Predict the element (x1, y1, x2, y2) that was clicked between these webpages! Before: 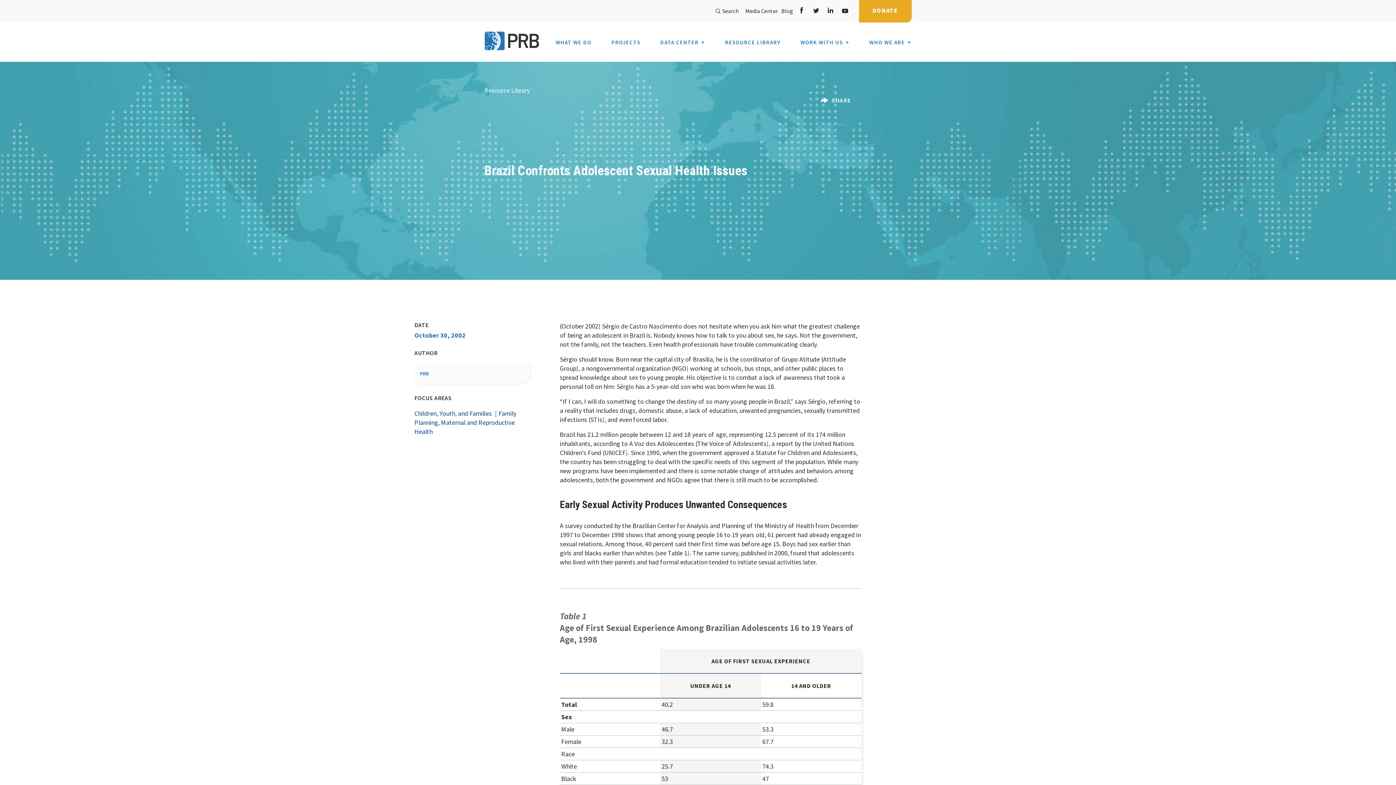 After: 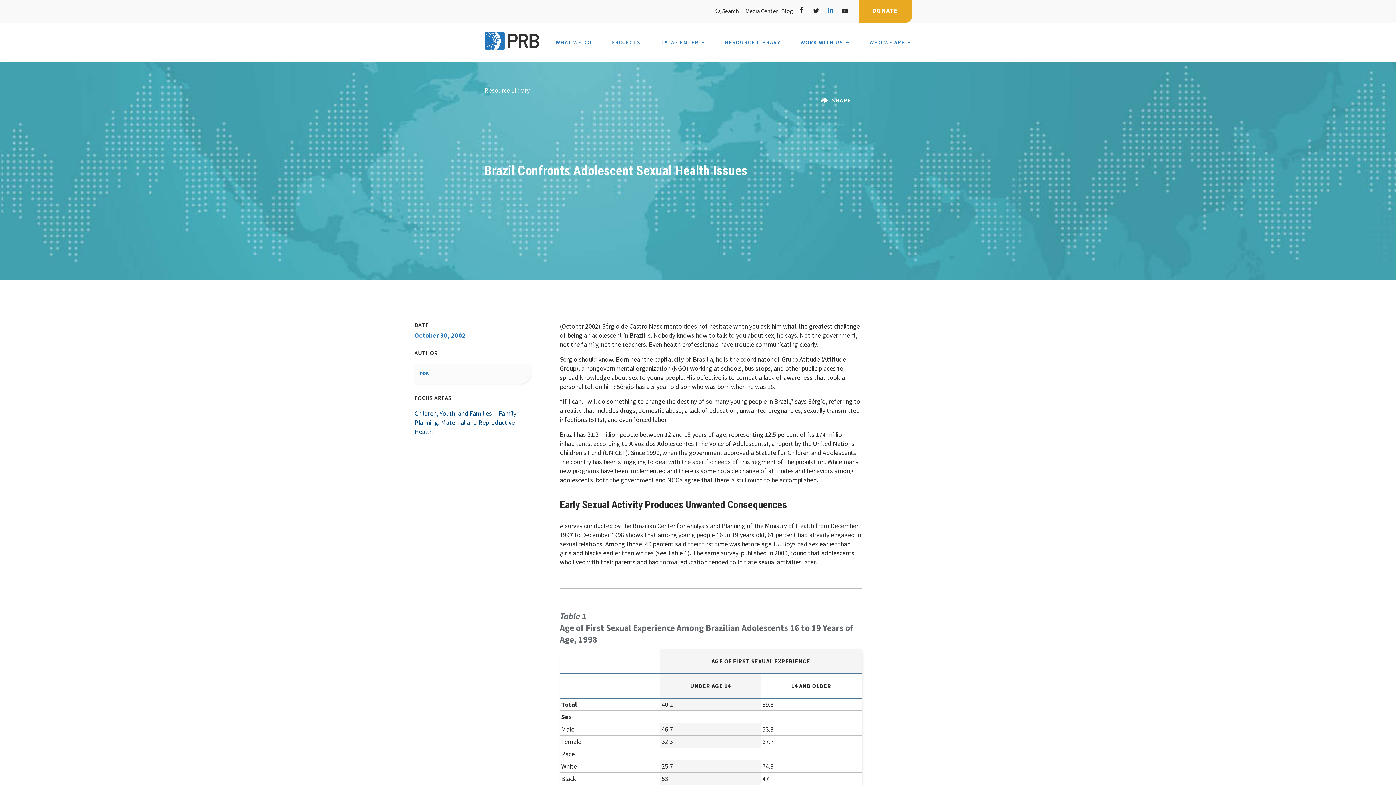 Action: label: LinkedIn bbox: (823, 7, 838, 13)